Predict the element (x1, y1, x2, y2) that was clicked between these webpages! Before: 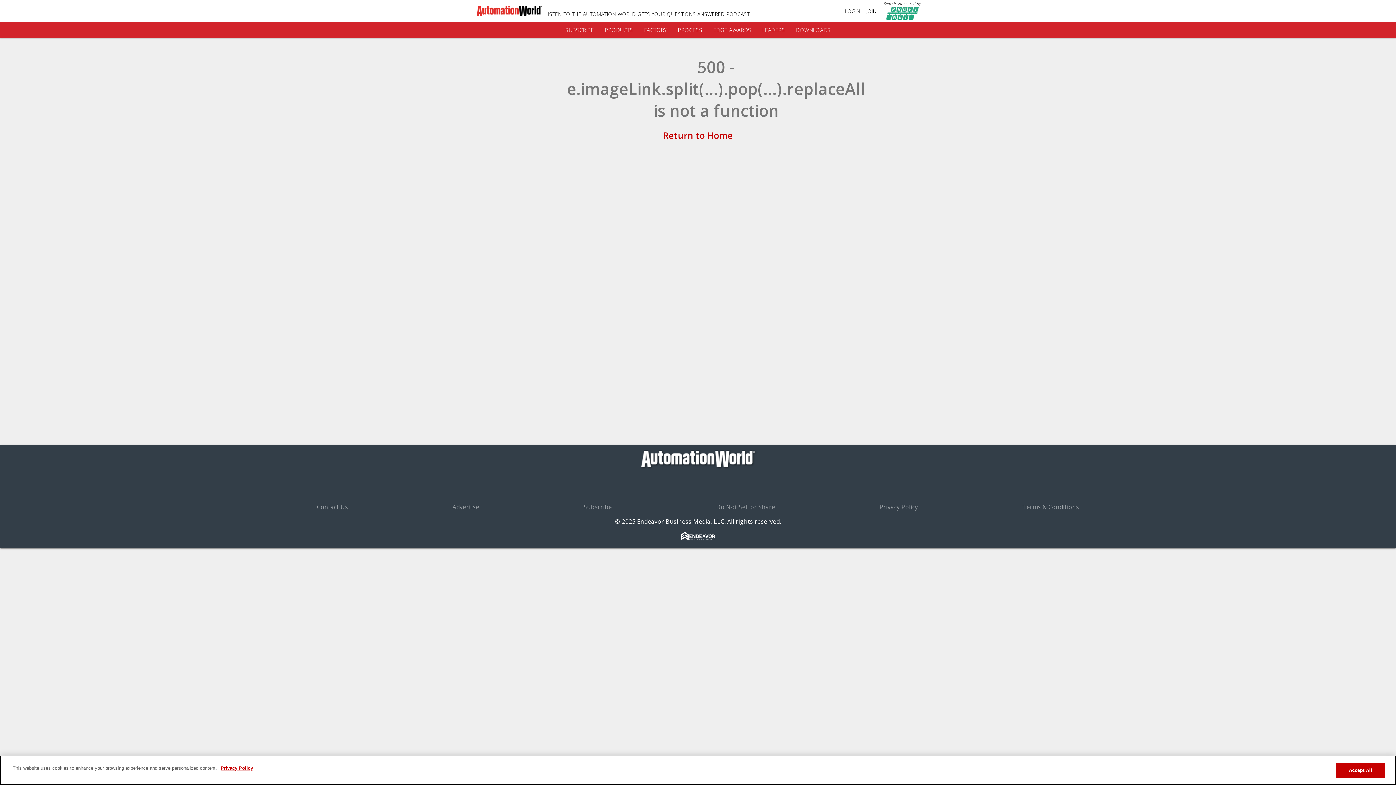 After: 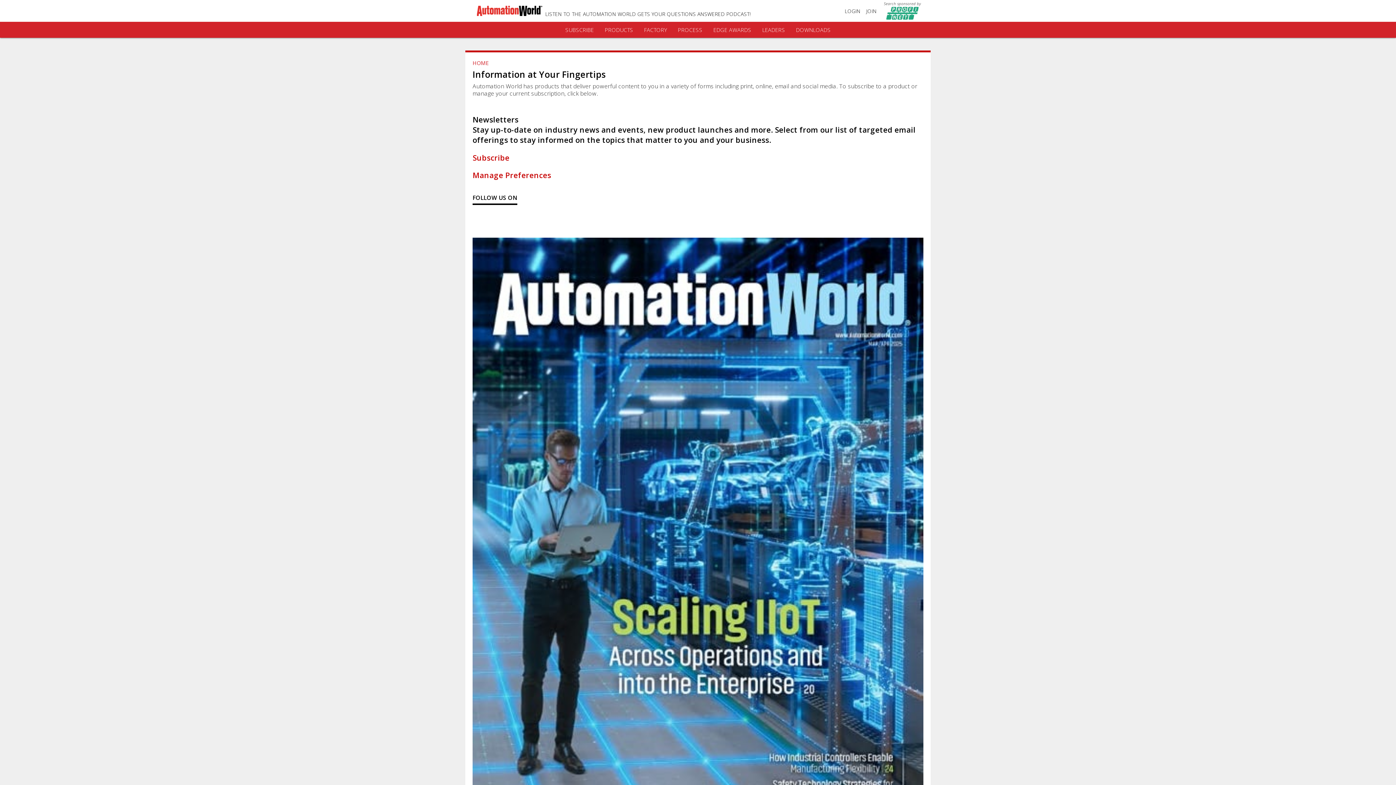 Action: label: Subscribe bbox: (583, 503, 612, 511)